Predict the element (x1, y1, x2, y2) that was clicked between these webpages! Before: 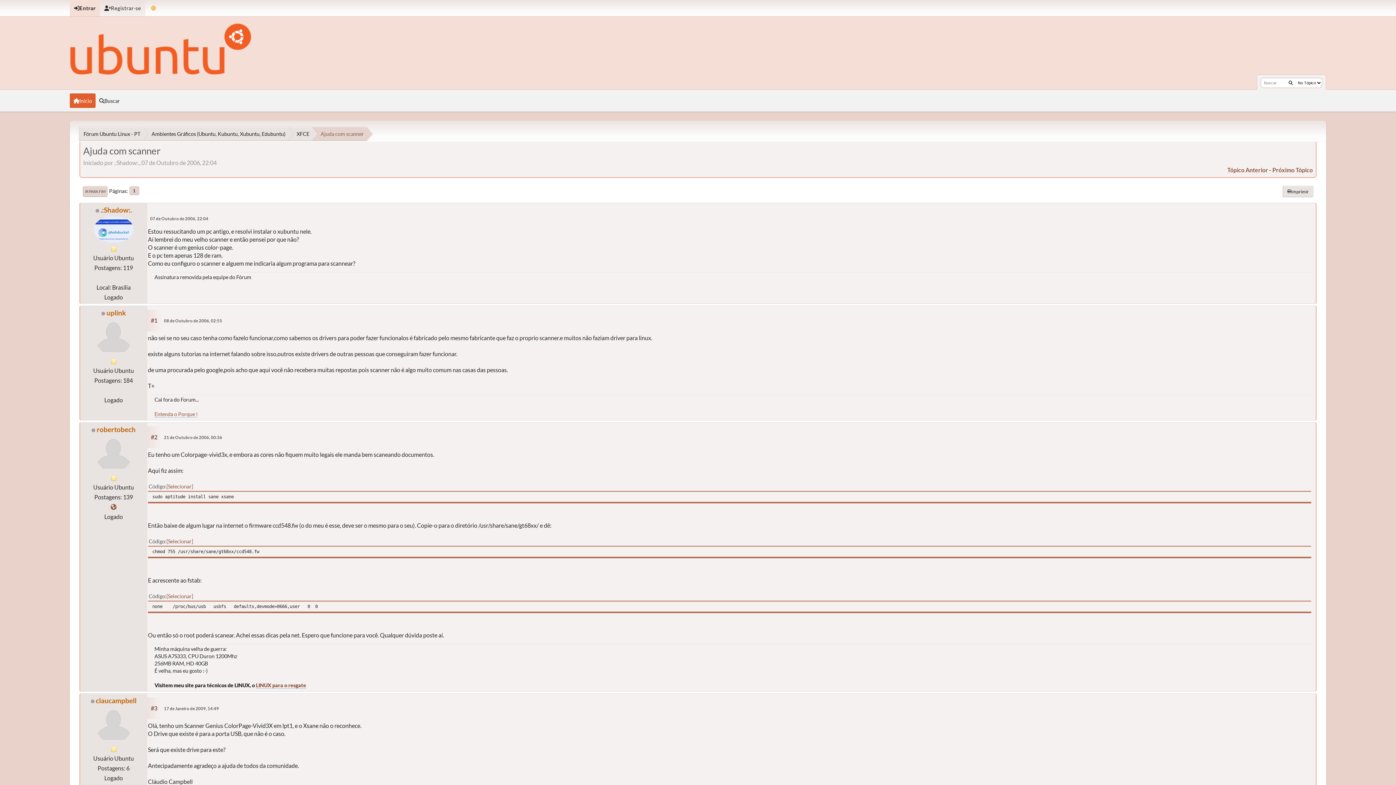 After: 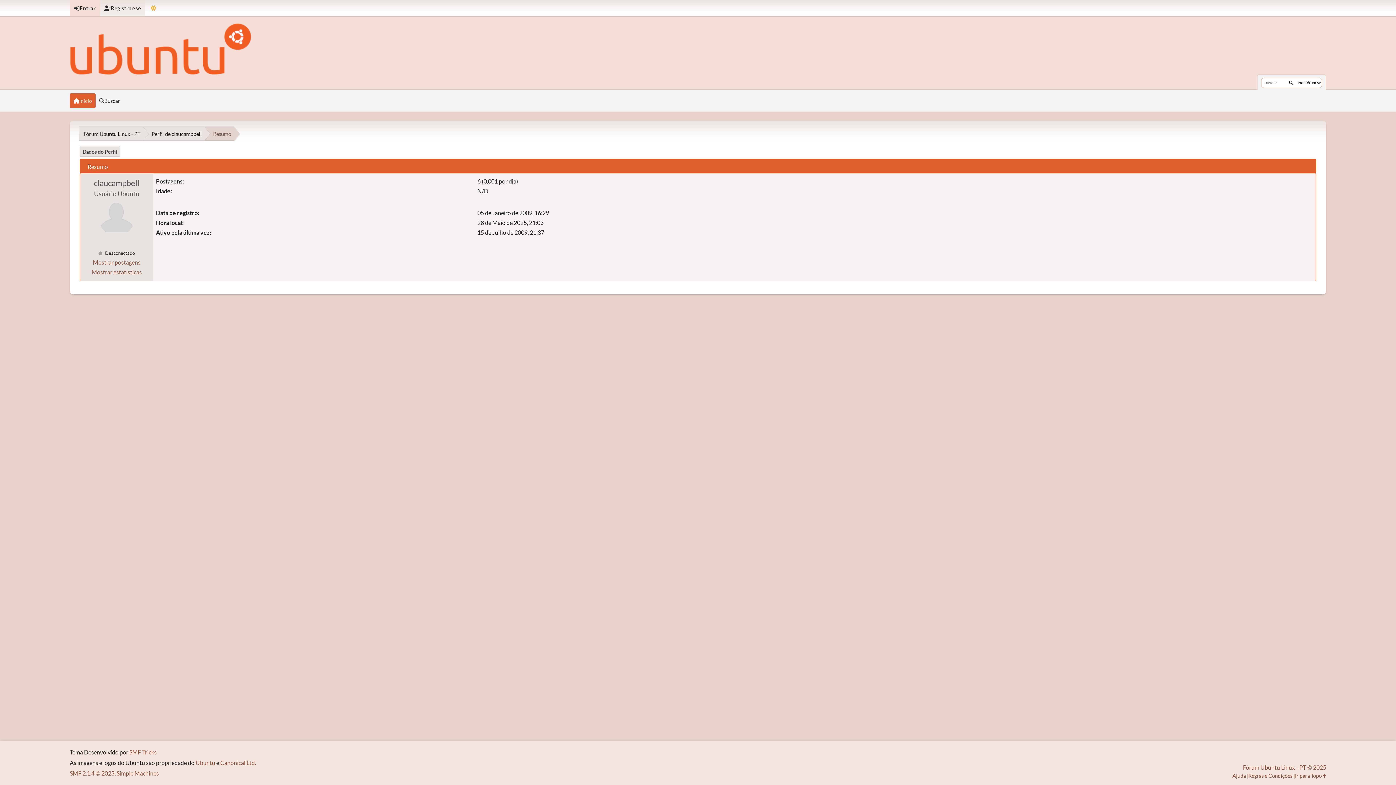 Action: bbox: (95, 721, 131, 727)